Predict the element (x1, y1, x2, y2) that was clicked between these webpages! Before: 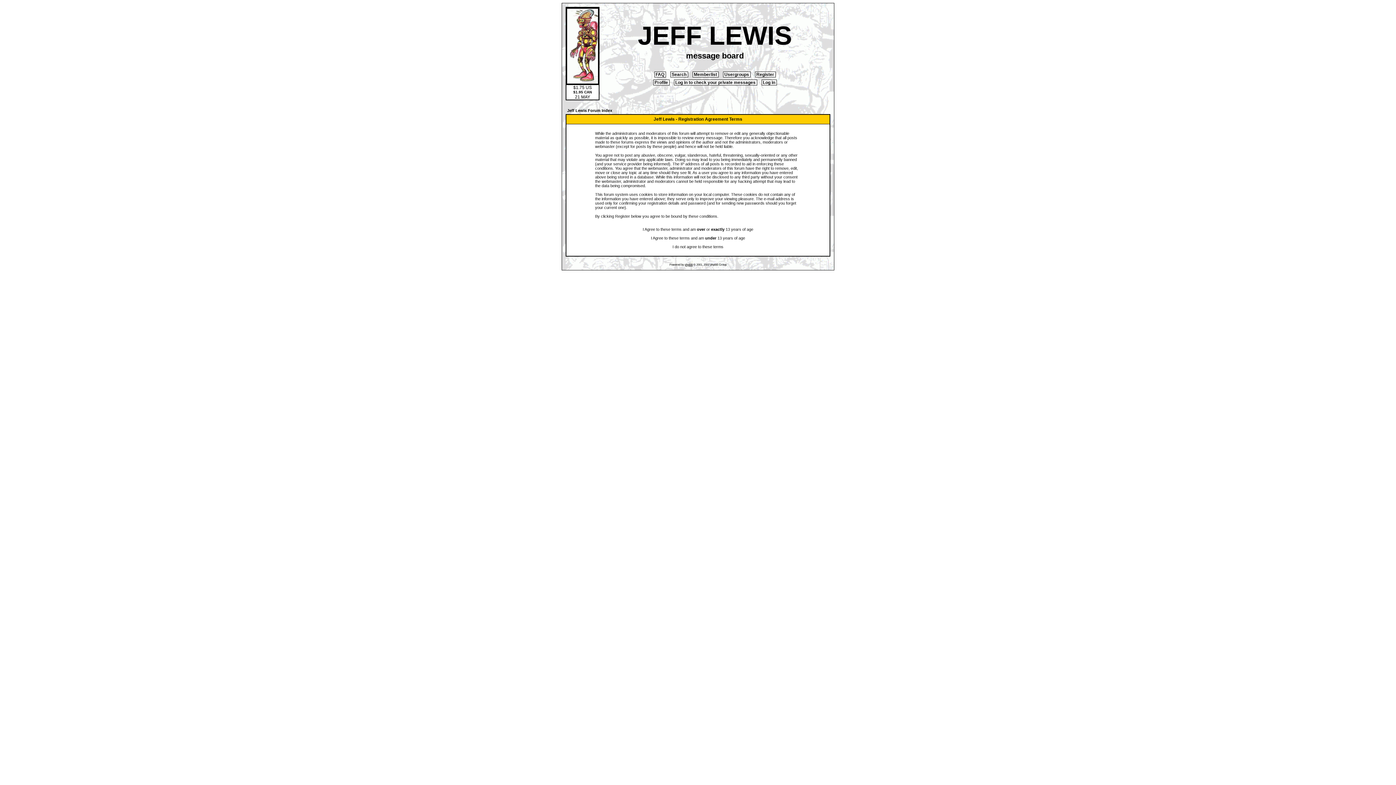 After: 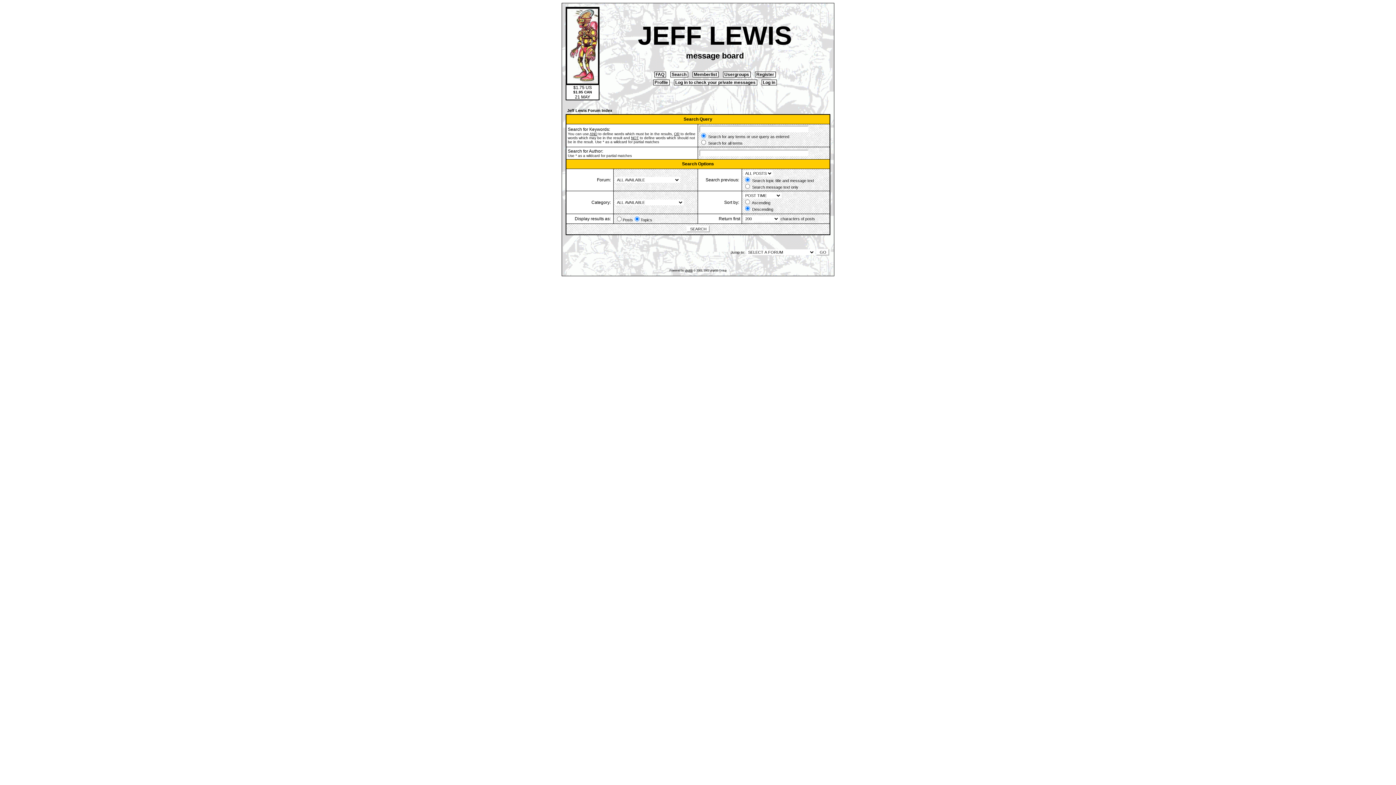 Action: label:  Search  bbox: (670, 71, 688, 77)